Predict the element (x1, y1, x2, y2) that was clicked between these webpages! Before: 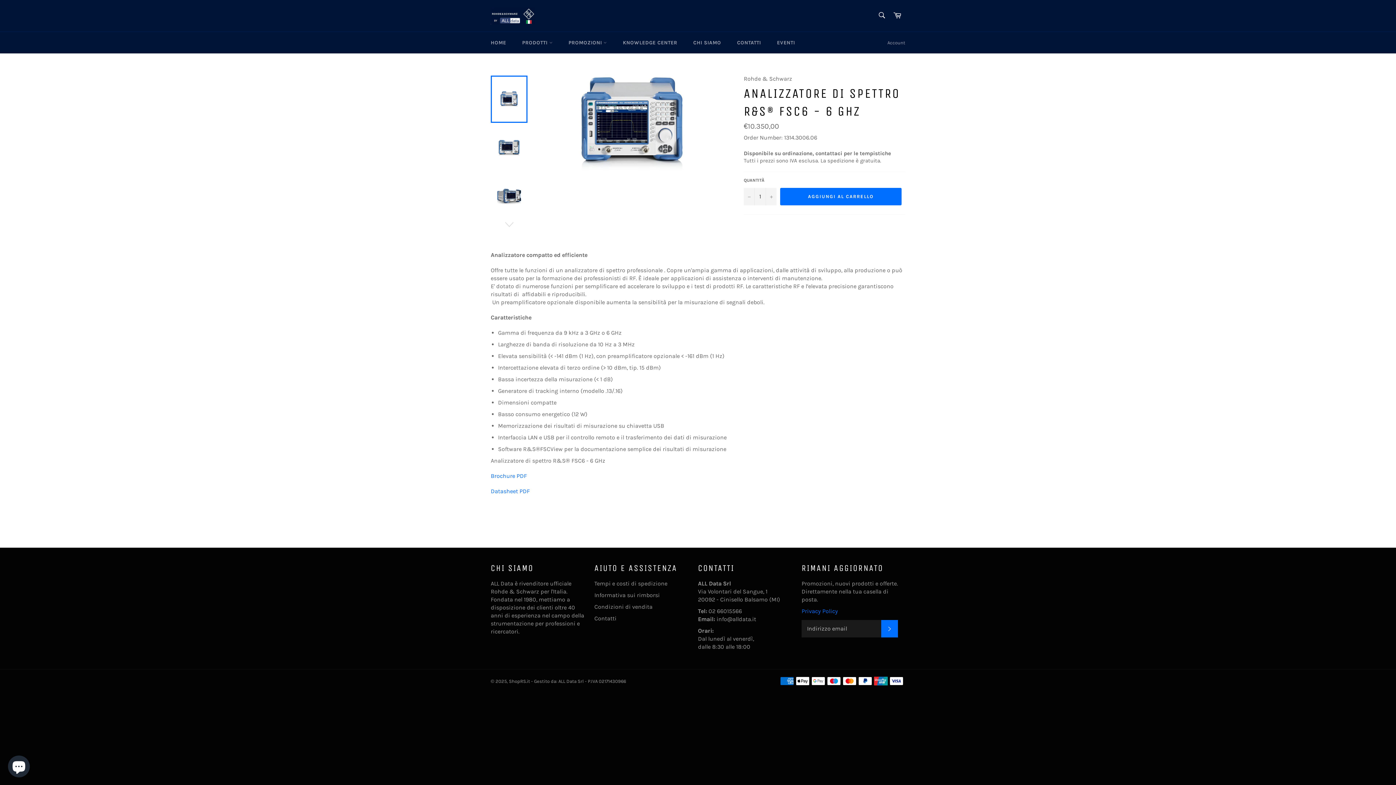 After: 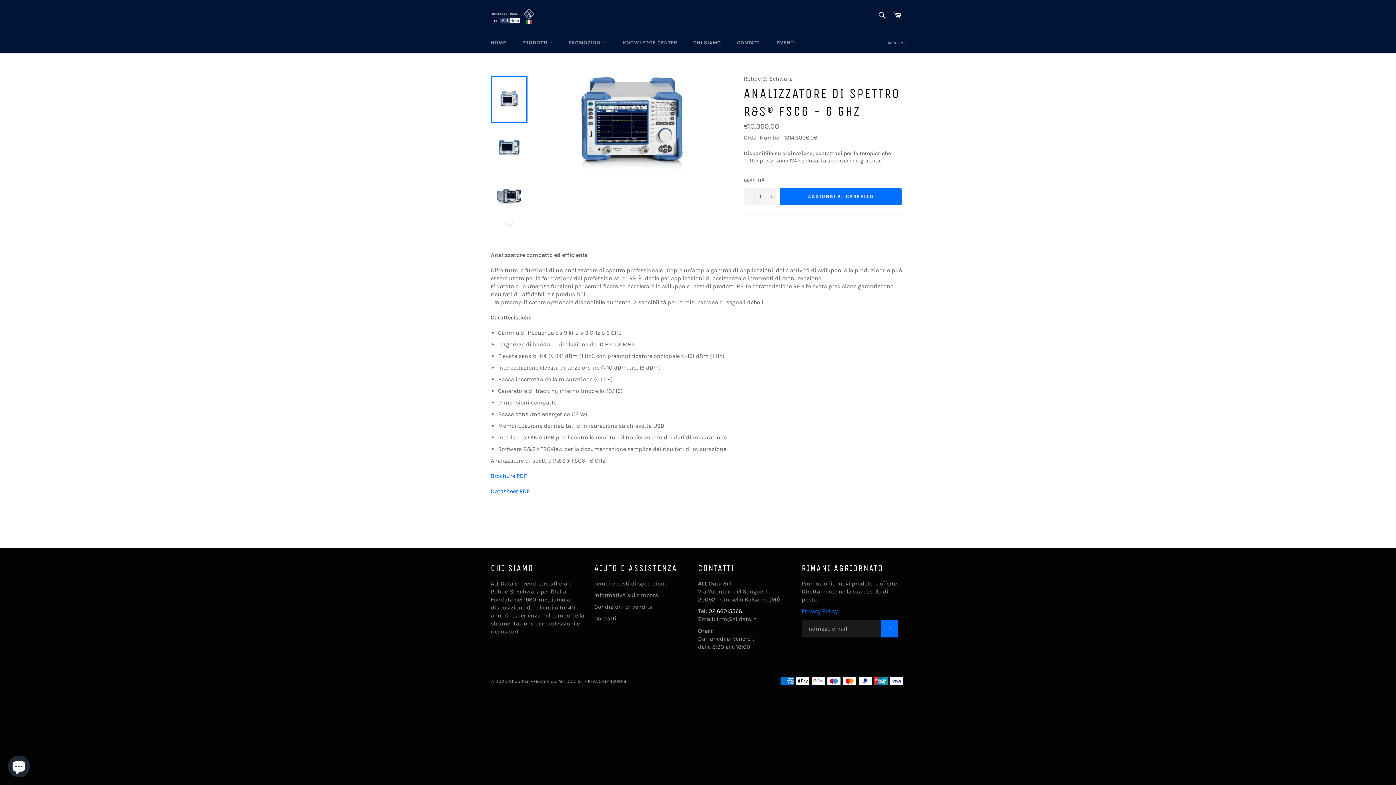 Action: bbox: (708, 607, 742, 614) label: 02 66015566